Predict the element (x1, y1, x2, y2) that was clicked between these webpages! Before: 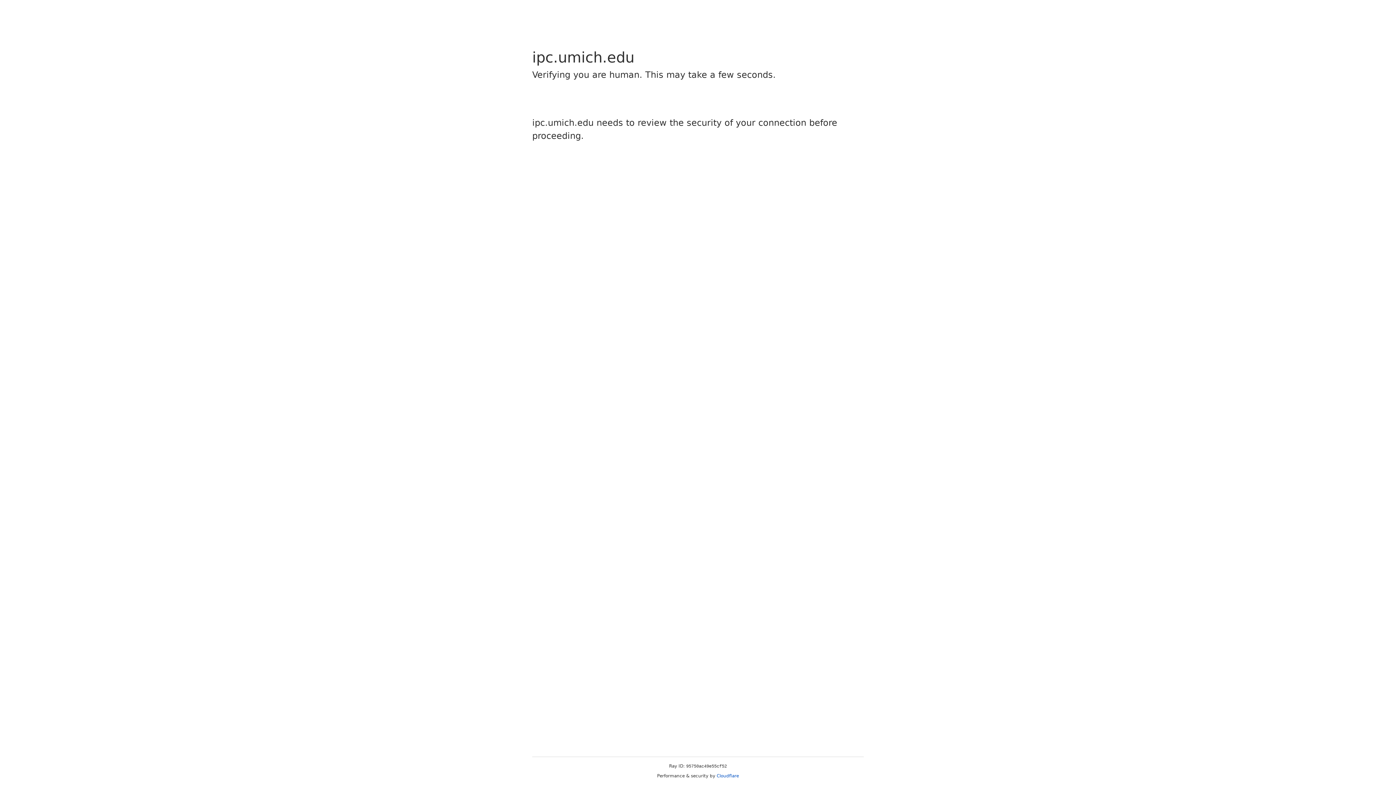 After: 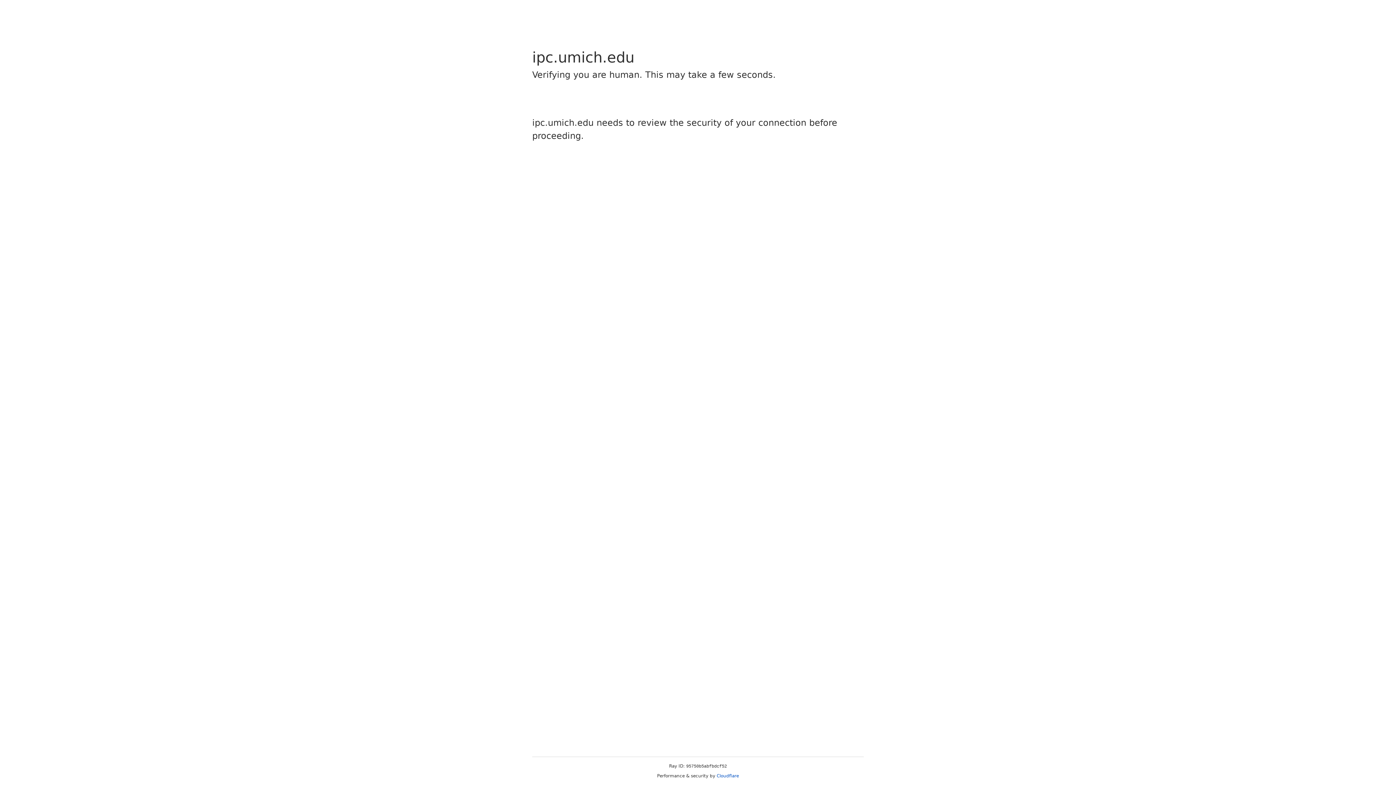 Action: bbox: (716, 773, 739, 778) label: Cloudflare